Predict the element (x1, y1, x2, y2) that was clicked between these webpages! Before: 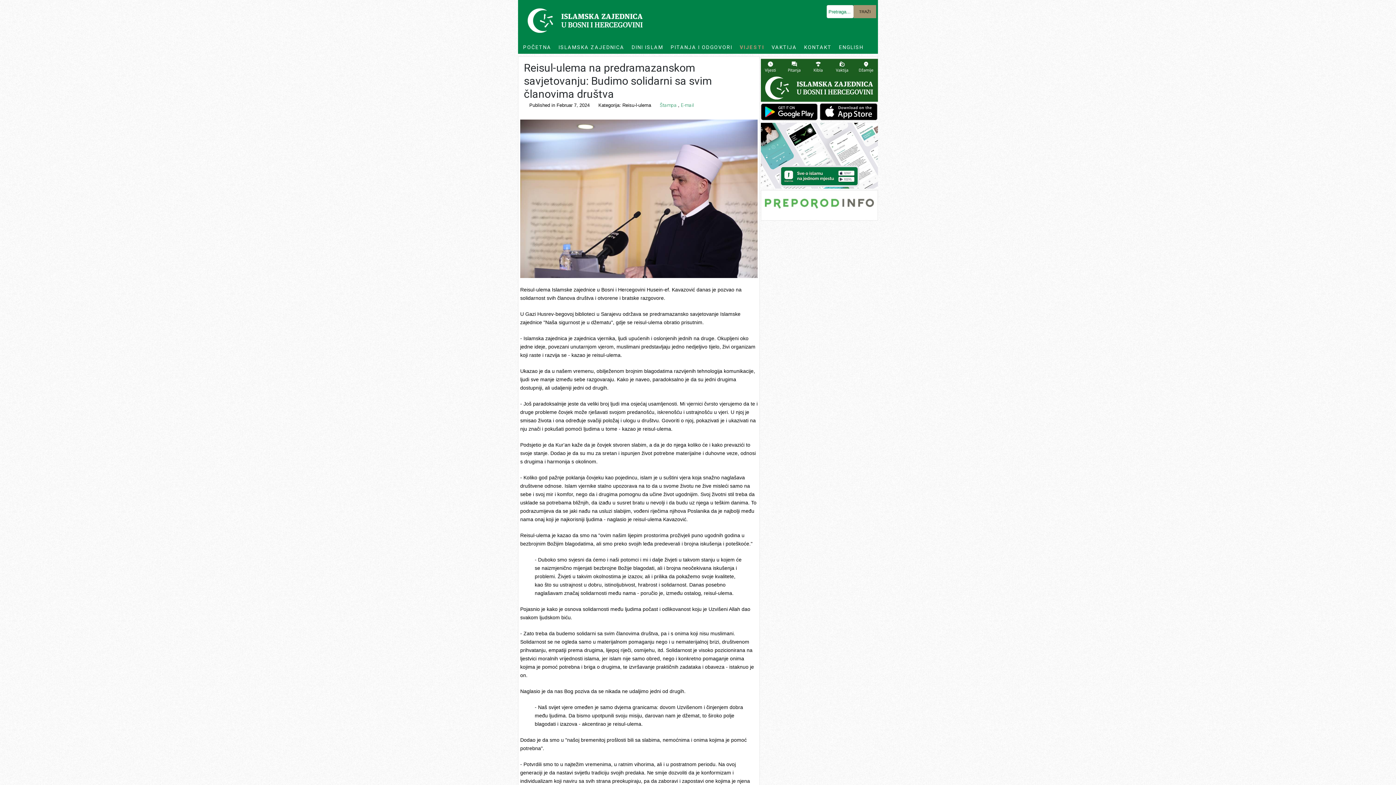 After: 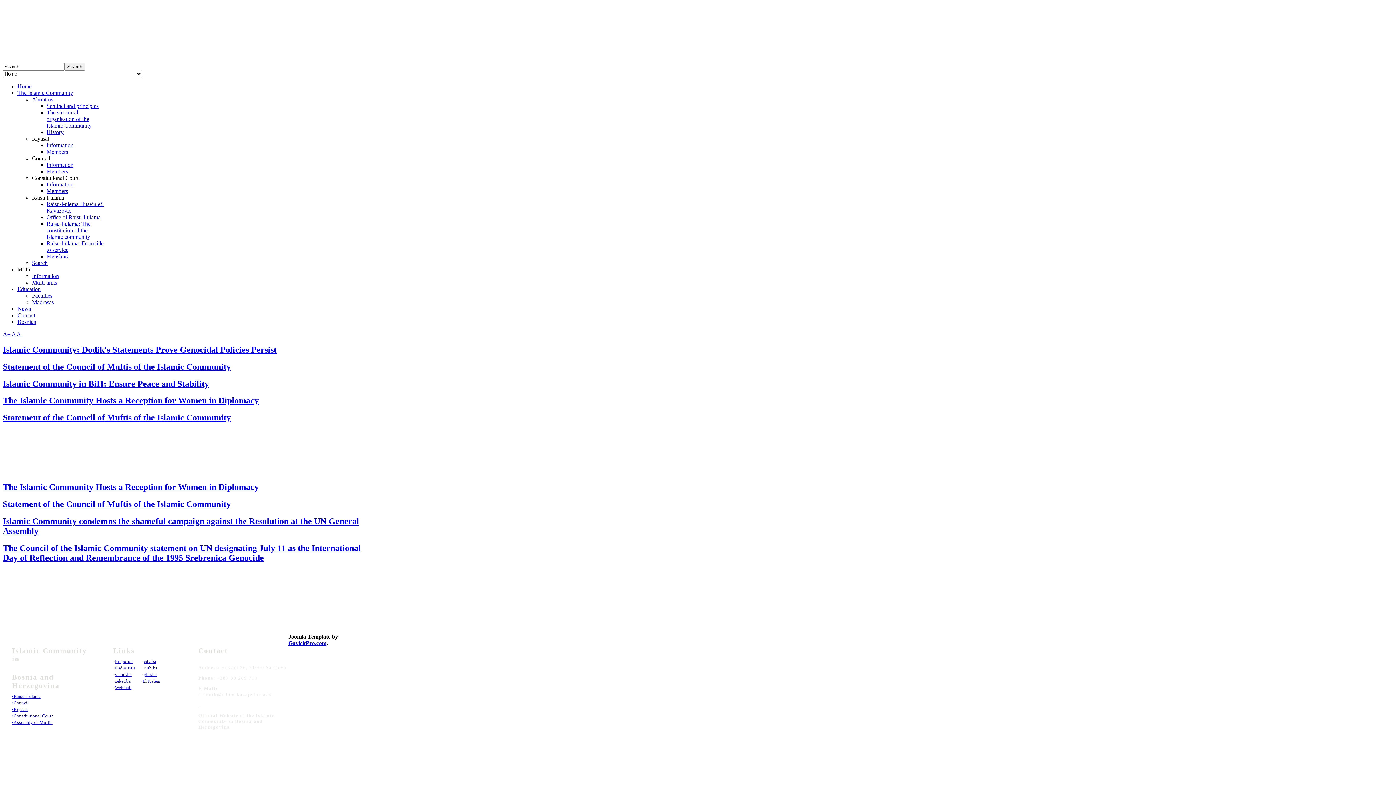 Action: bbox: (835, 42, 867, 52) label: ENGLISH